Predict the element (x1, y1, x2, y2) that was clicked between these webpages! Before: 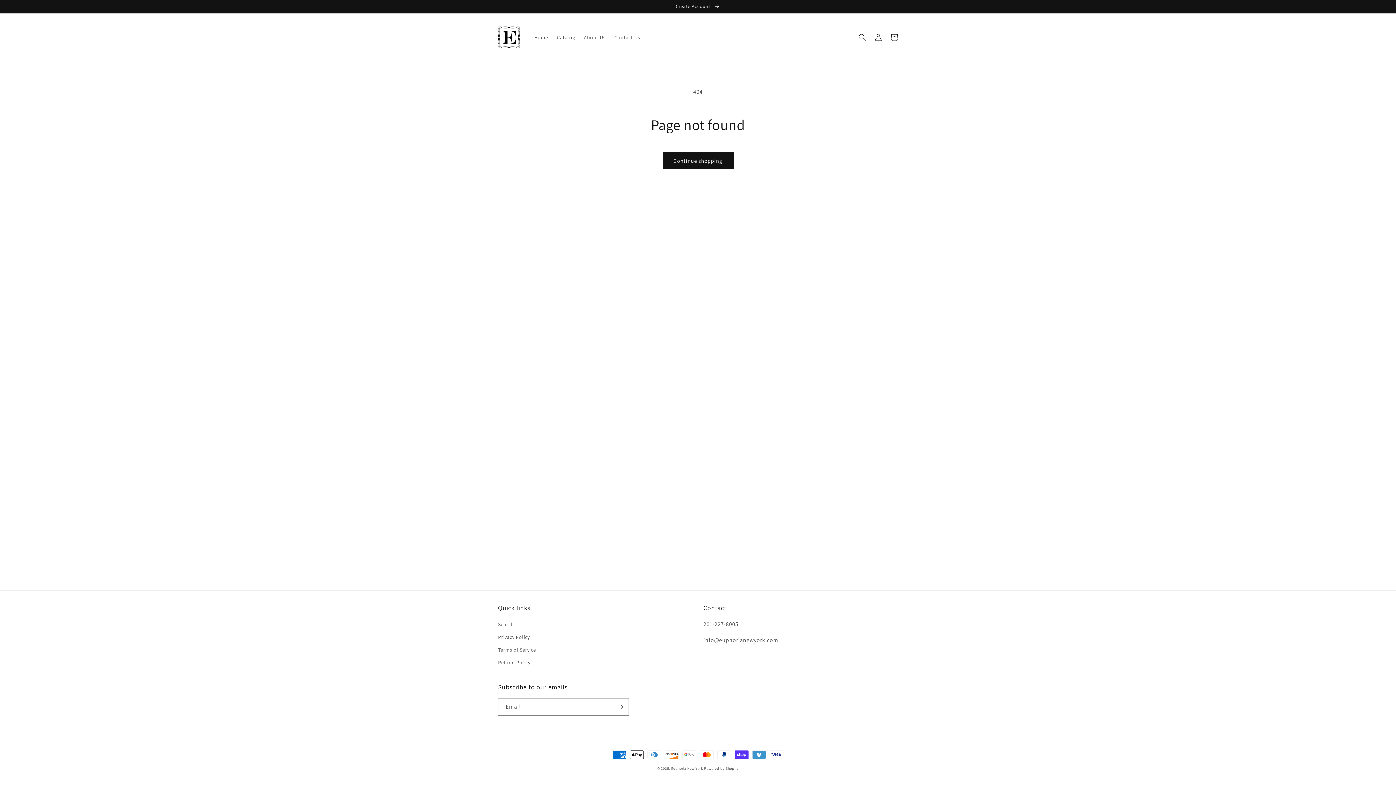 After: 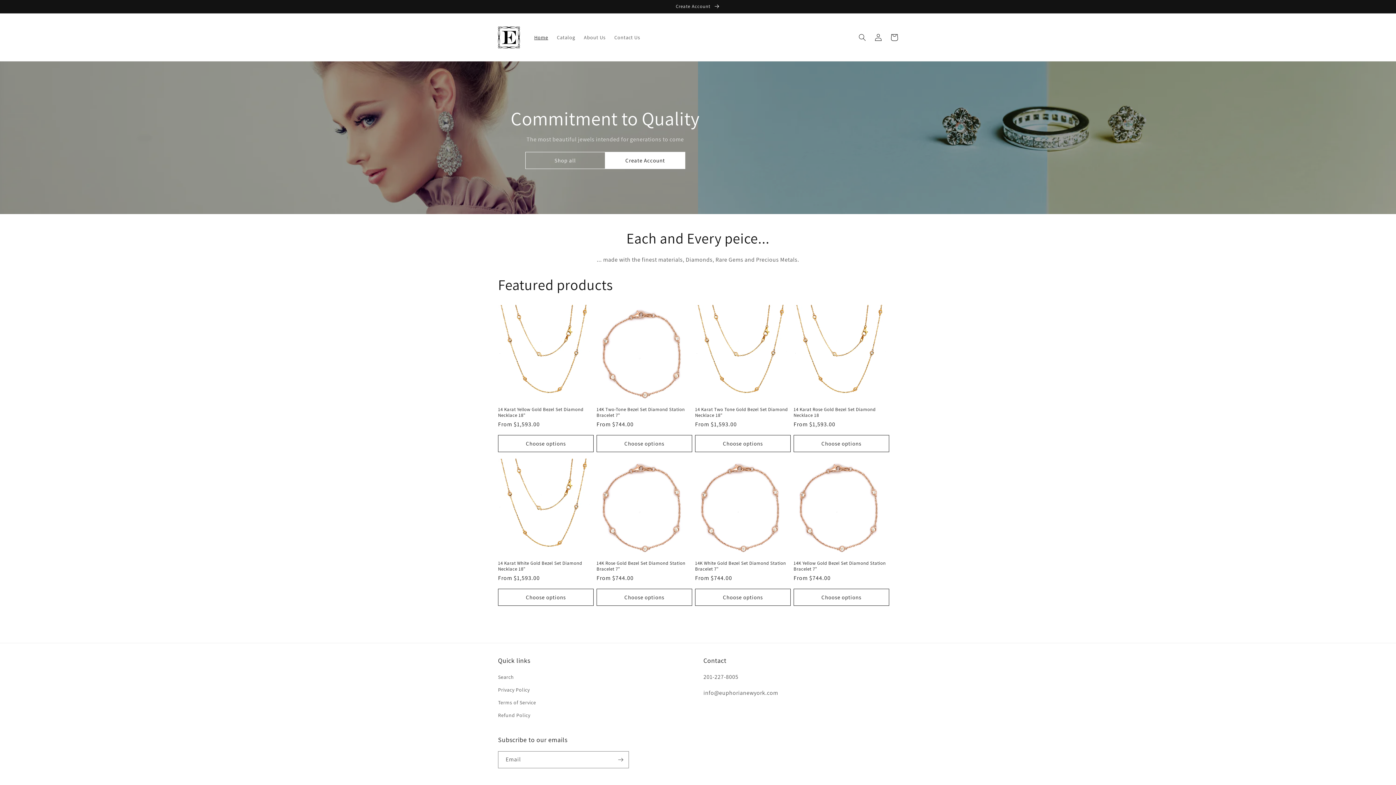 Action: label: Euphoria New York bbox: (671, 766, 703, 771)